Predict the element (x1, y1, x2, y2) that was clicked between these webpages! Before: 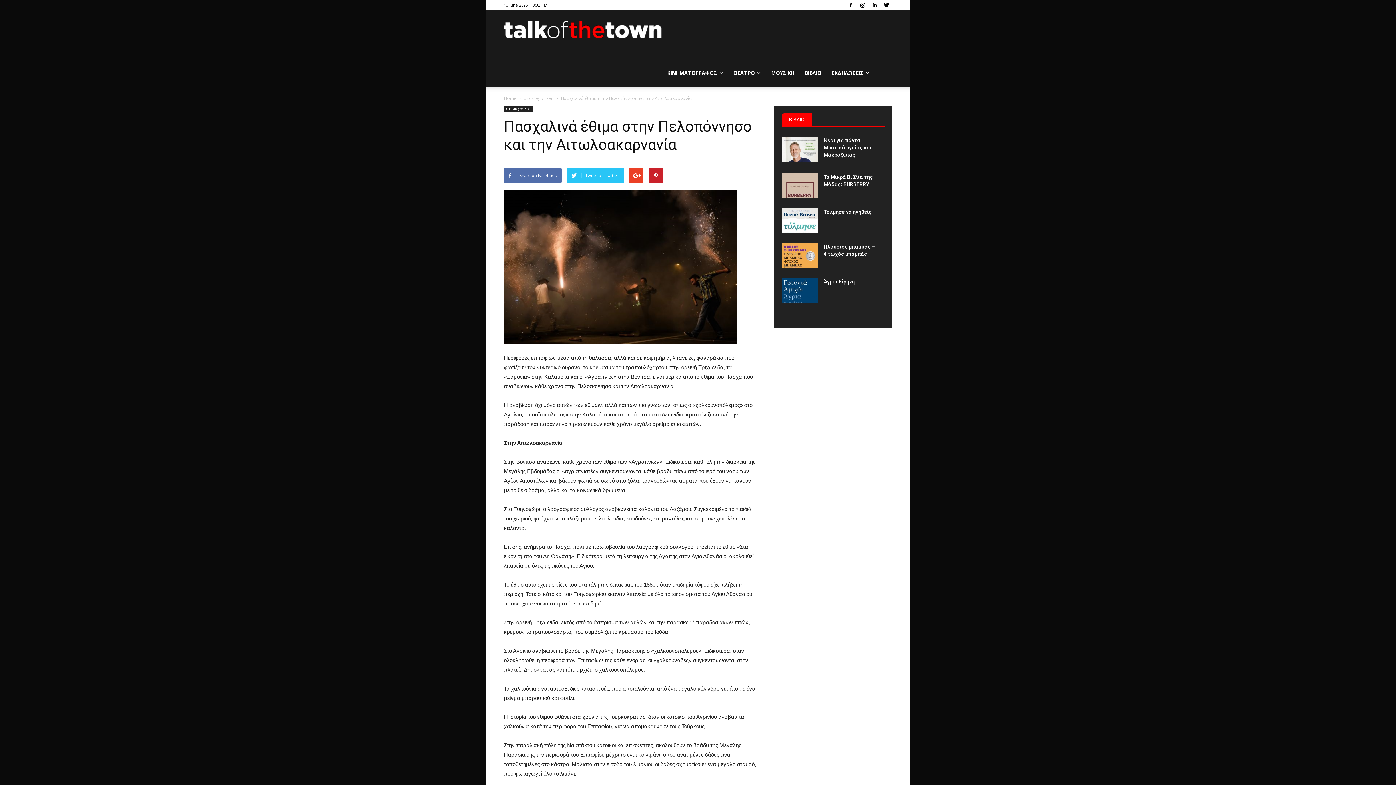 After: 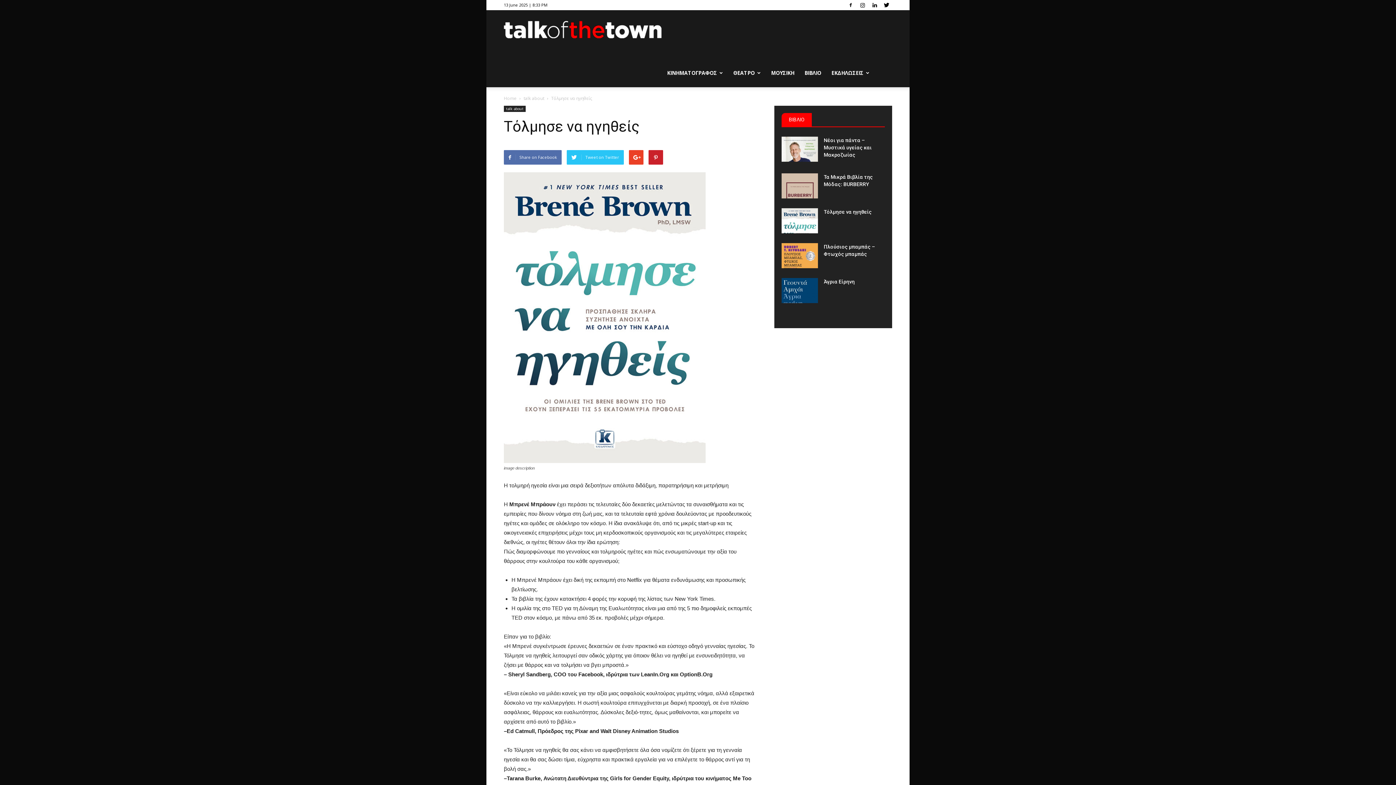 Action: bbox: (781, 208, 818, 233)